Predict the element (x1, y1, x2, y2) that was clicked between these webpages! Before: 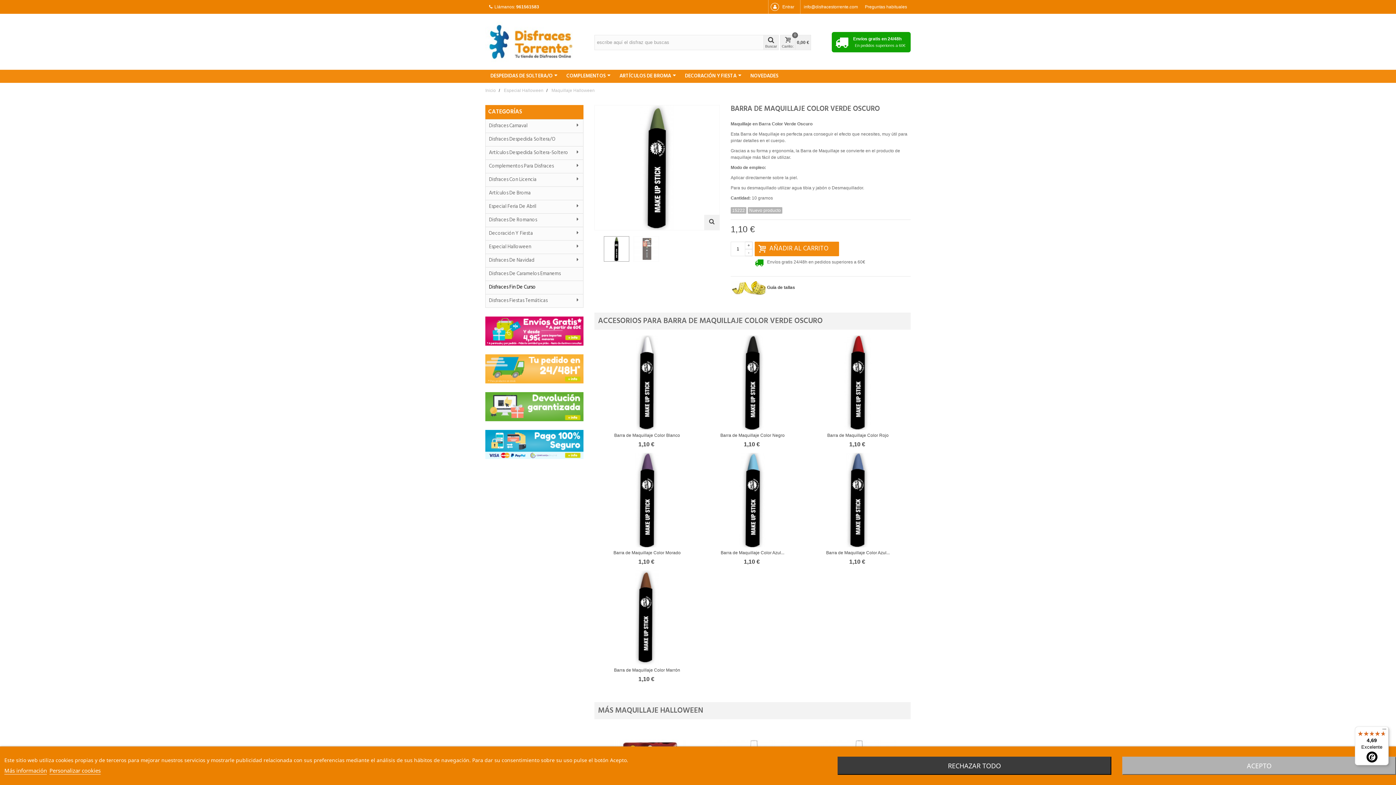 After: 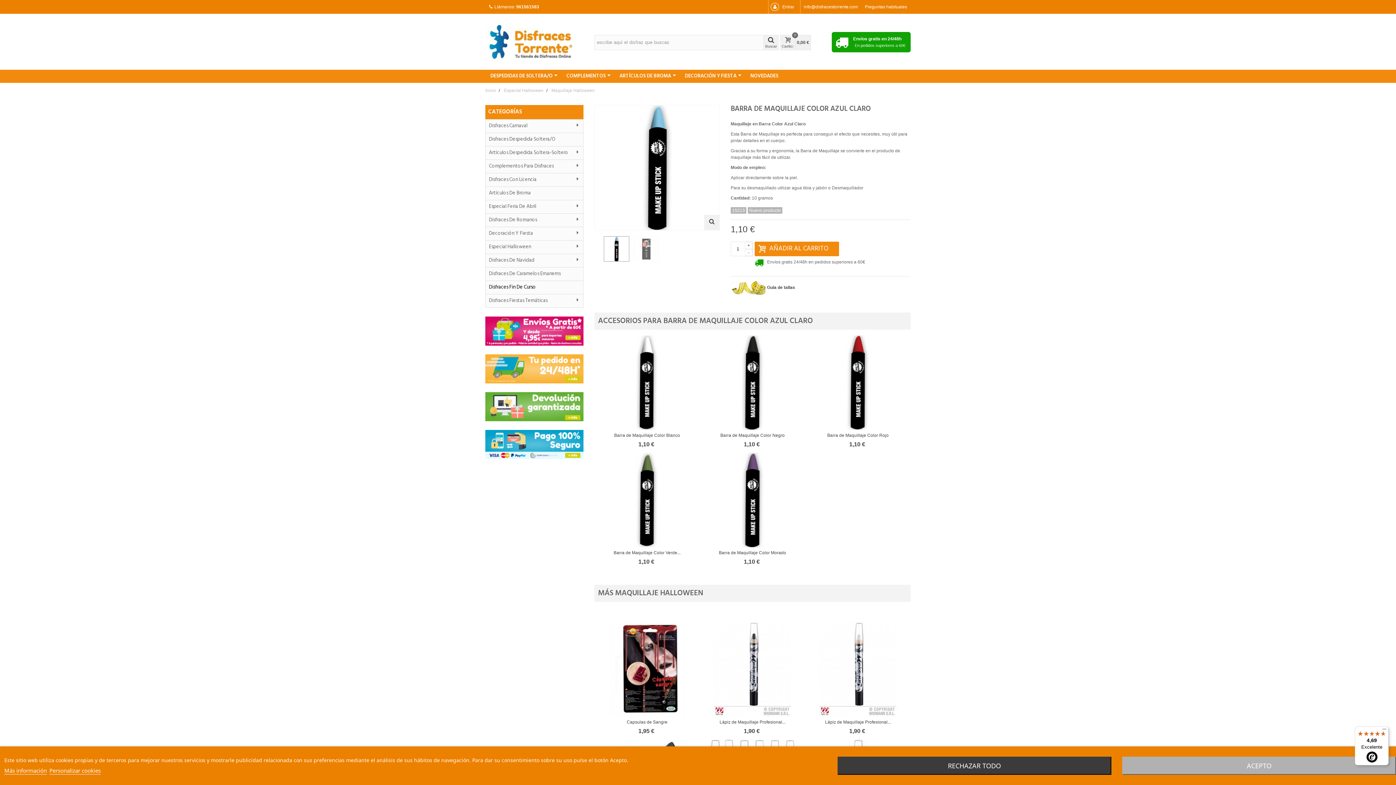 Action: bbox: (705, 452, 799, 547)